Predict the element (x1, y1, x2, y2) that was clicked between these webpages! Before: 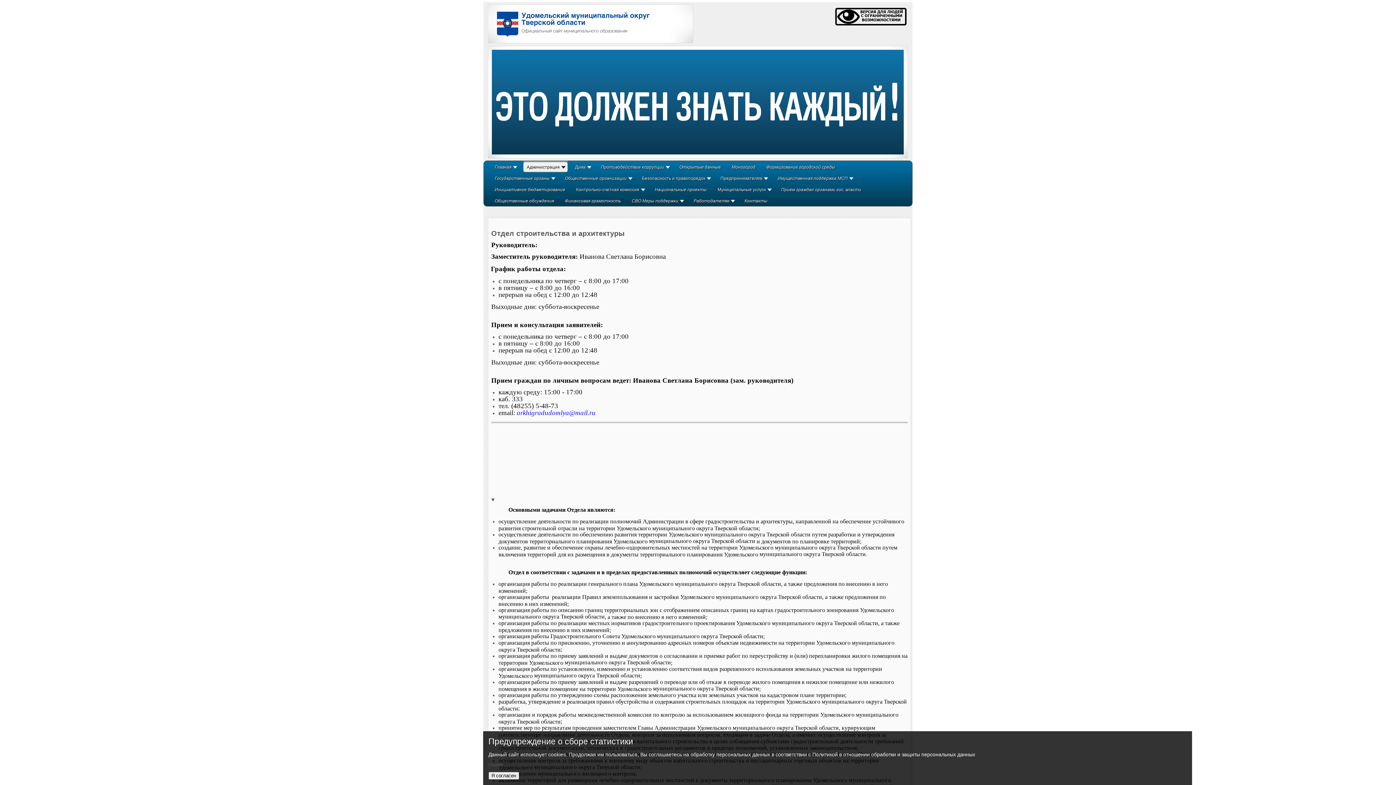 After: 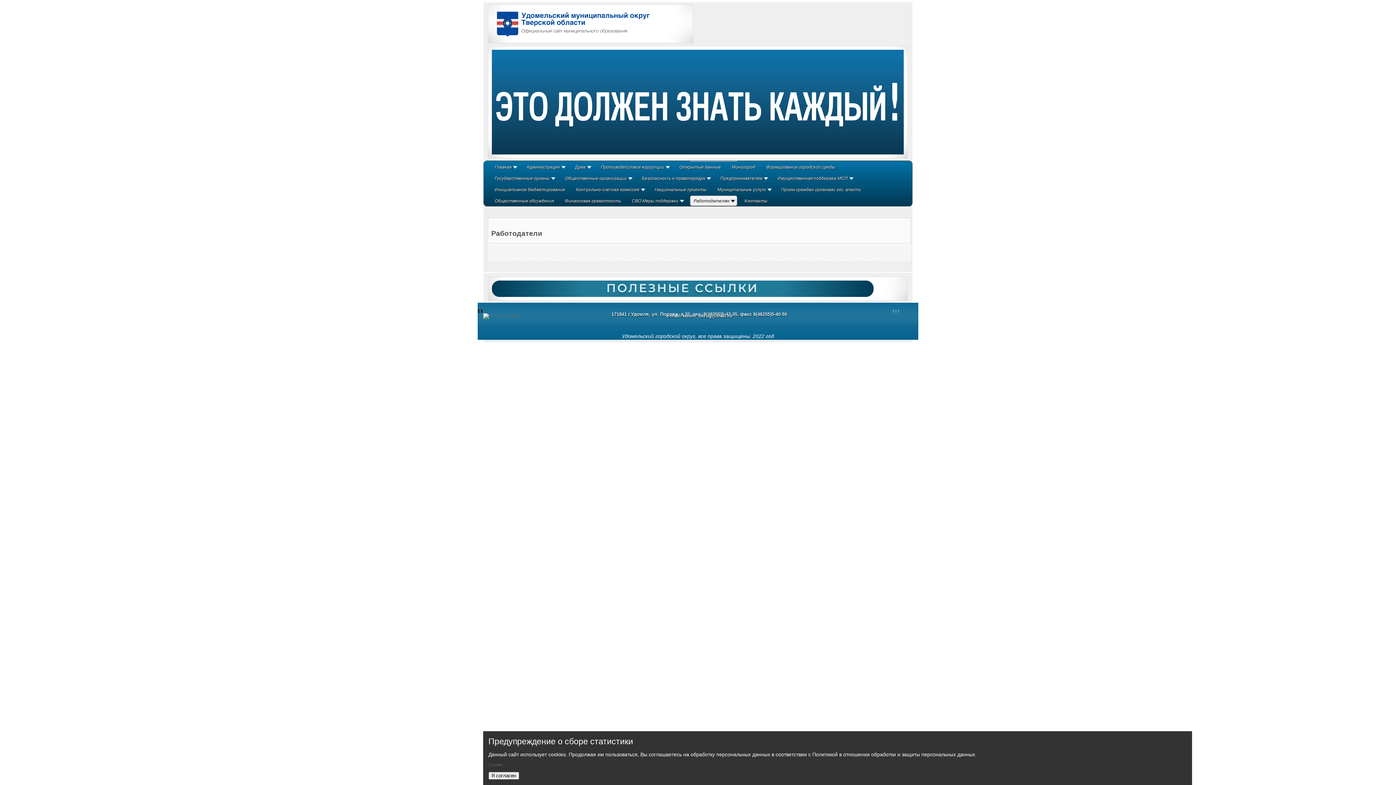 Action: bbox: (693, 197, 733, 205) label: Работодателям